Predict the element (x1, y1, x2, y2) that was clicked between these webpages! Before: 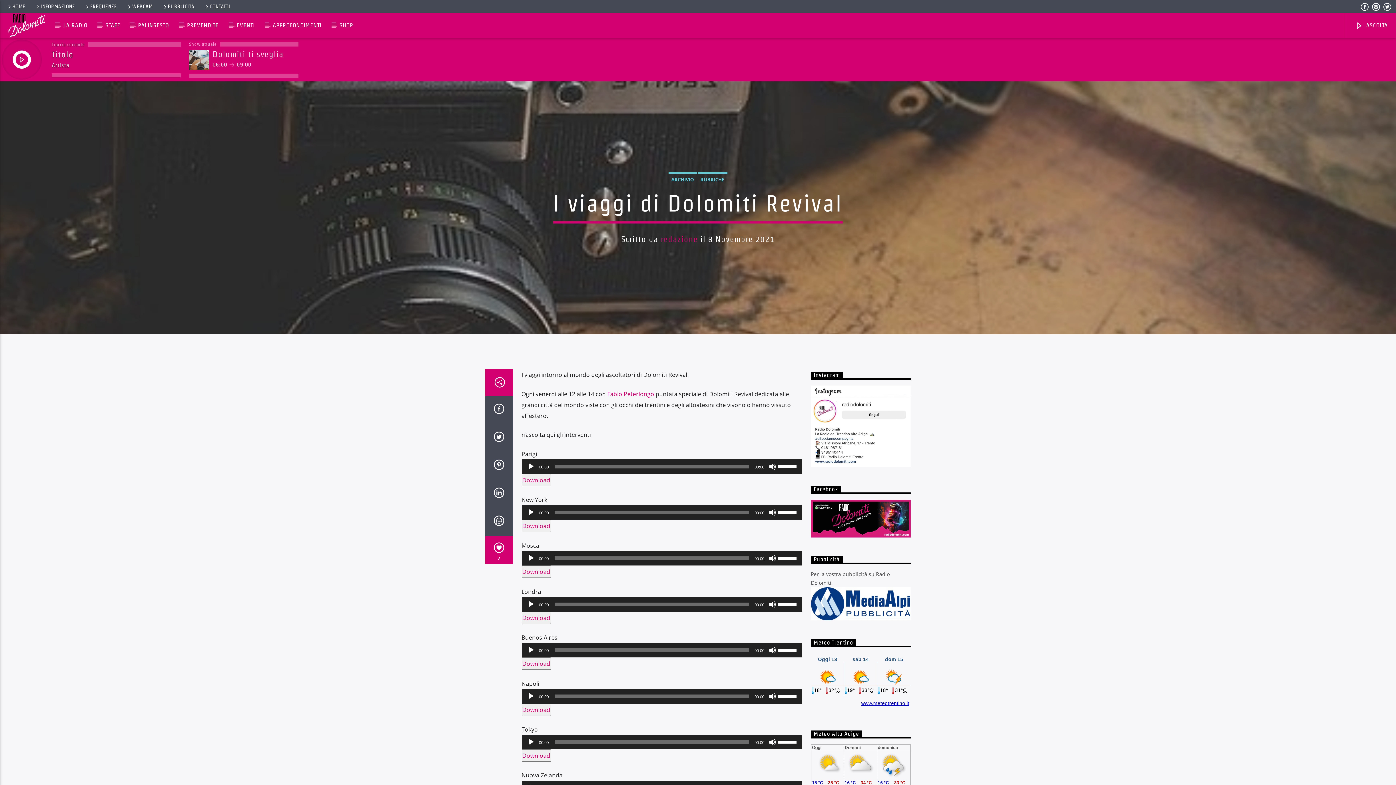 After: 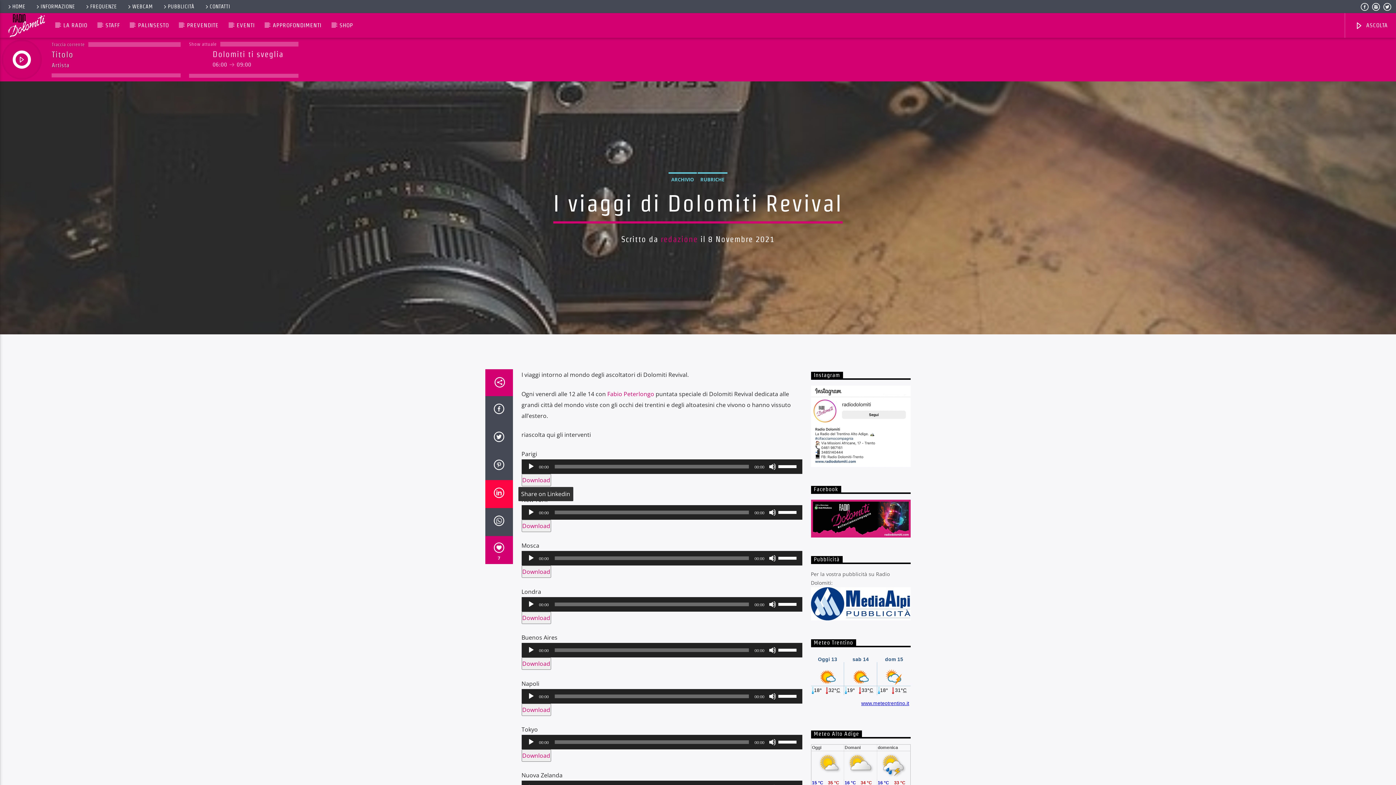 Action: bbox: (485, 480, 512, 508)